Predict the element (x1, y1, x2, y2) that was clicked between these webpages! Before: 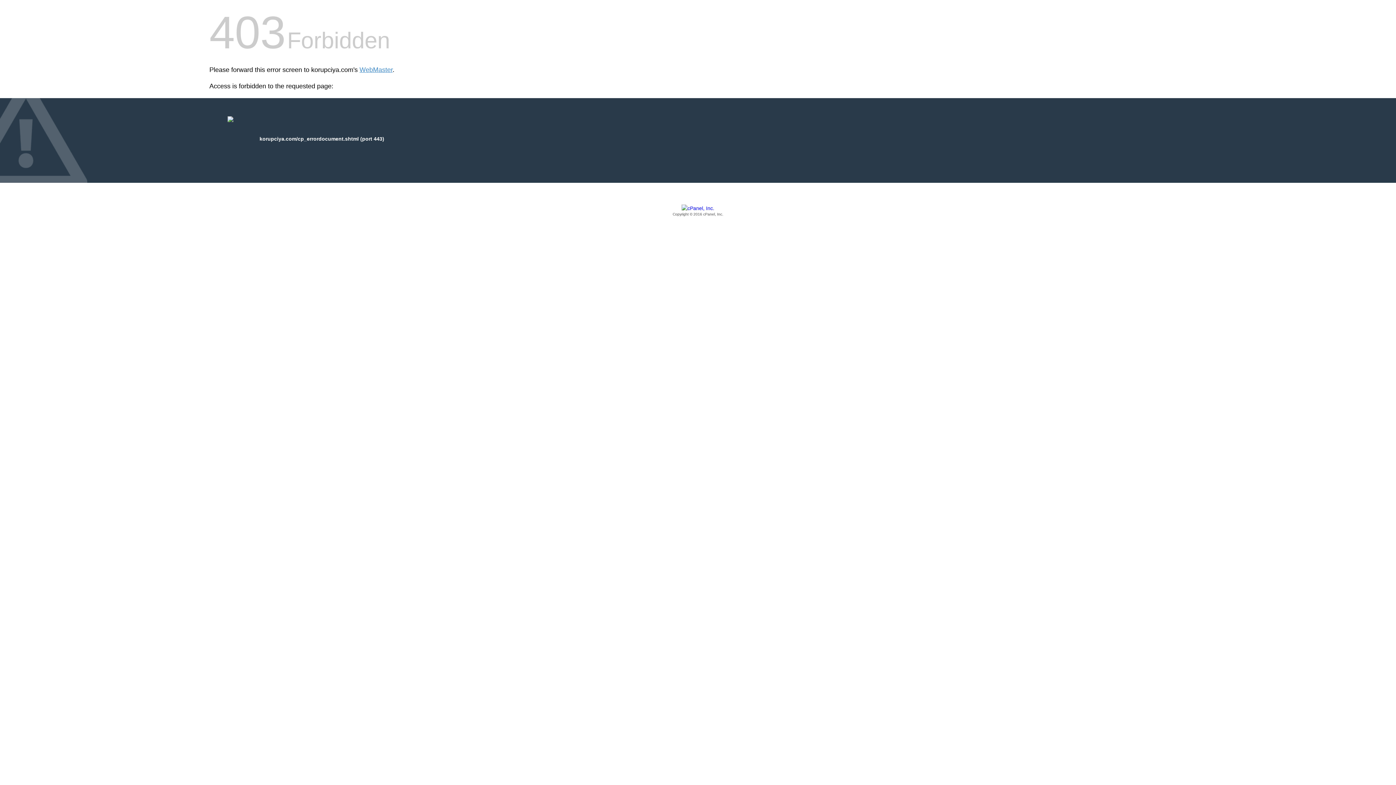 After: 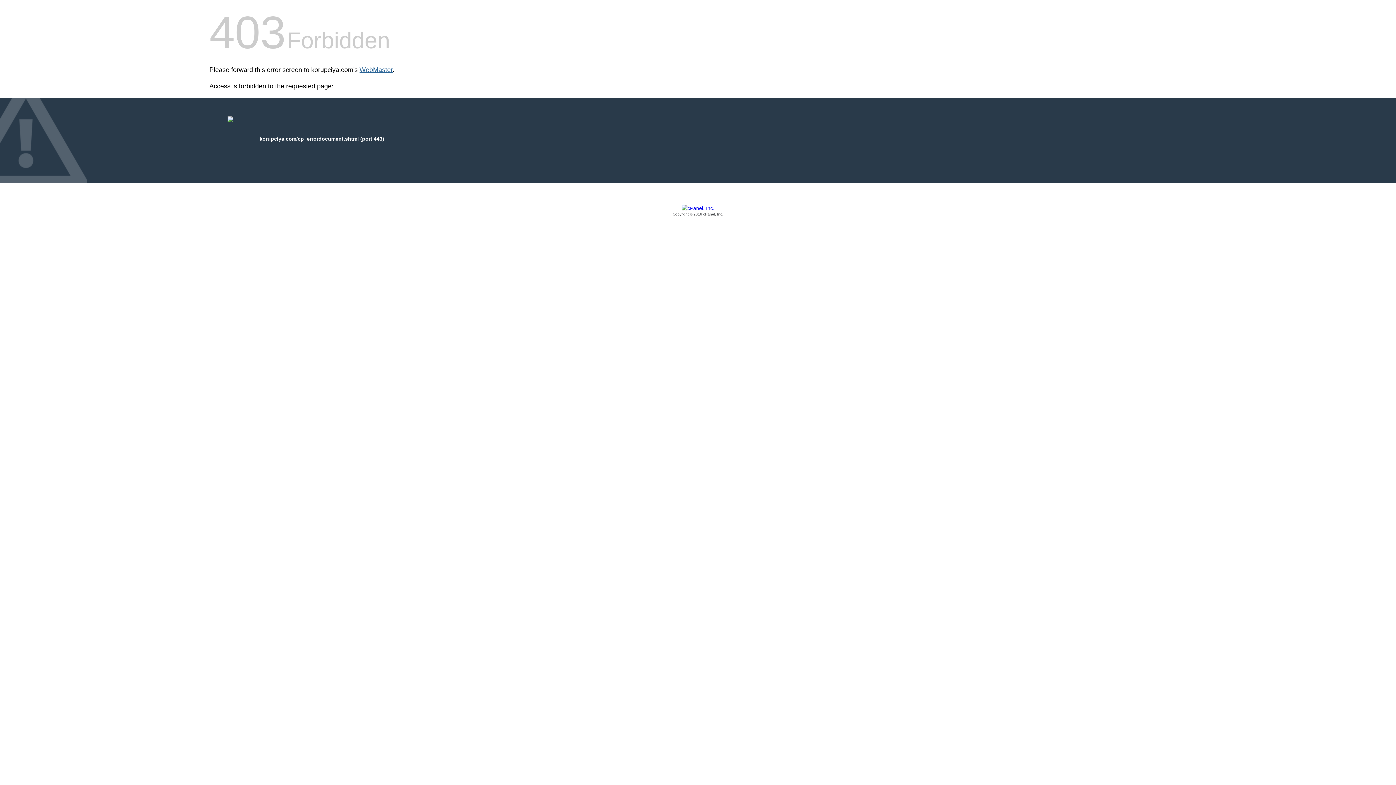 Action: label: WebMaster bbox: (359, 66, 392, 73)